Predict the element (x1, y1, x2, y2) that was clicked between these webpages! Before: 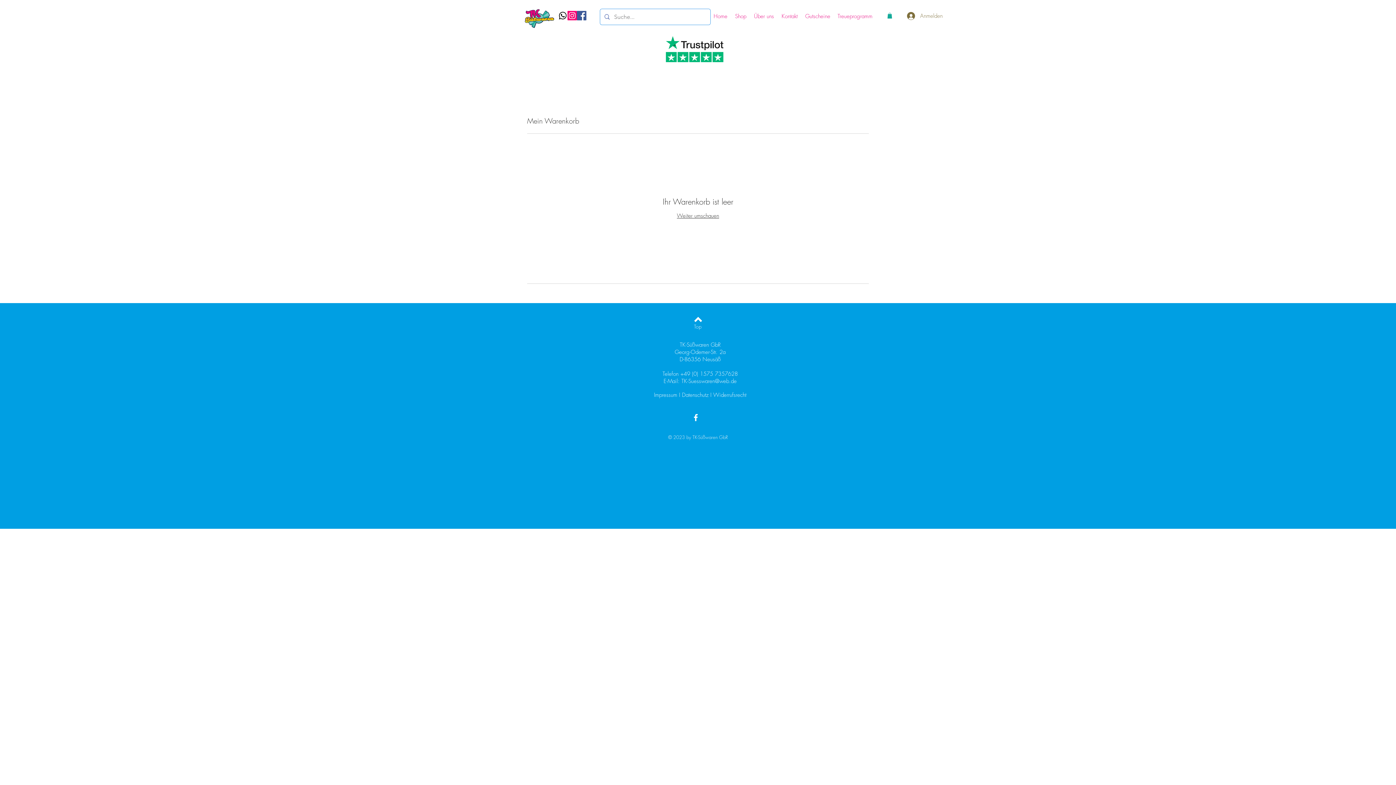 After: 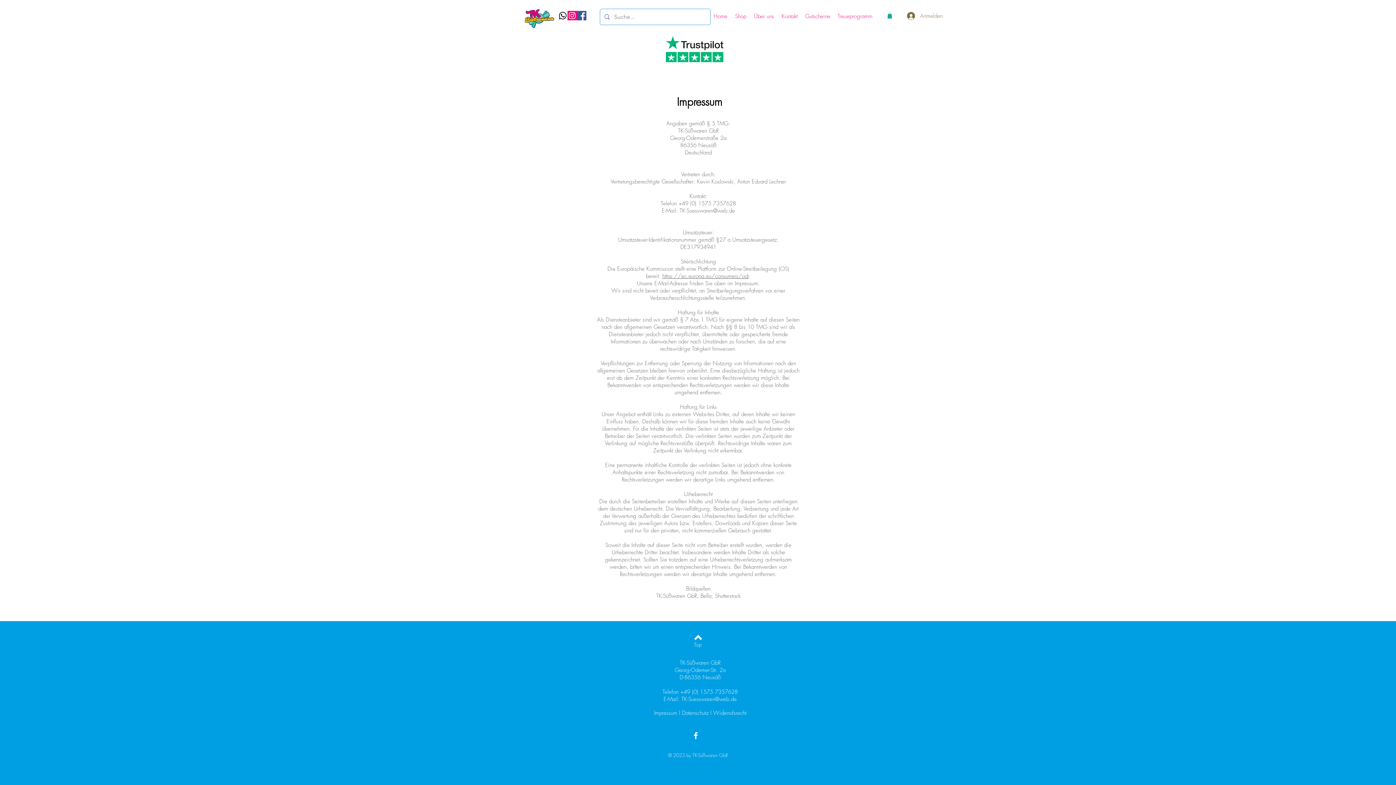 Action: bbox: (654, 391, 679, 398) label: Impressum 